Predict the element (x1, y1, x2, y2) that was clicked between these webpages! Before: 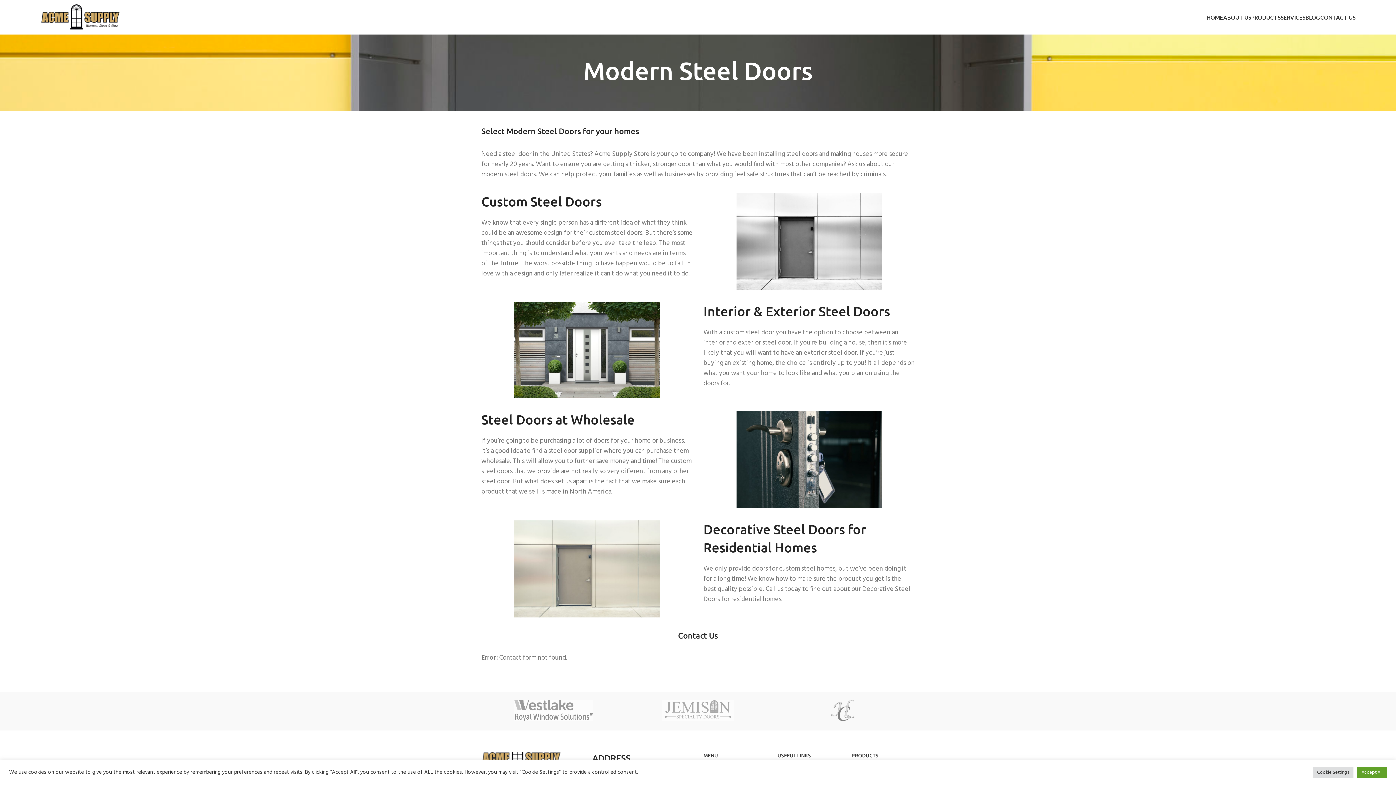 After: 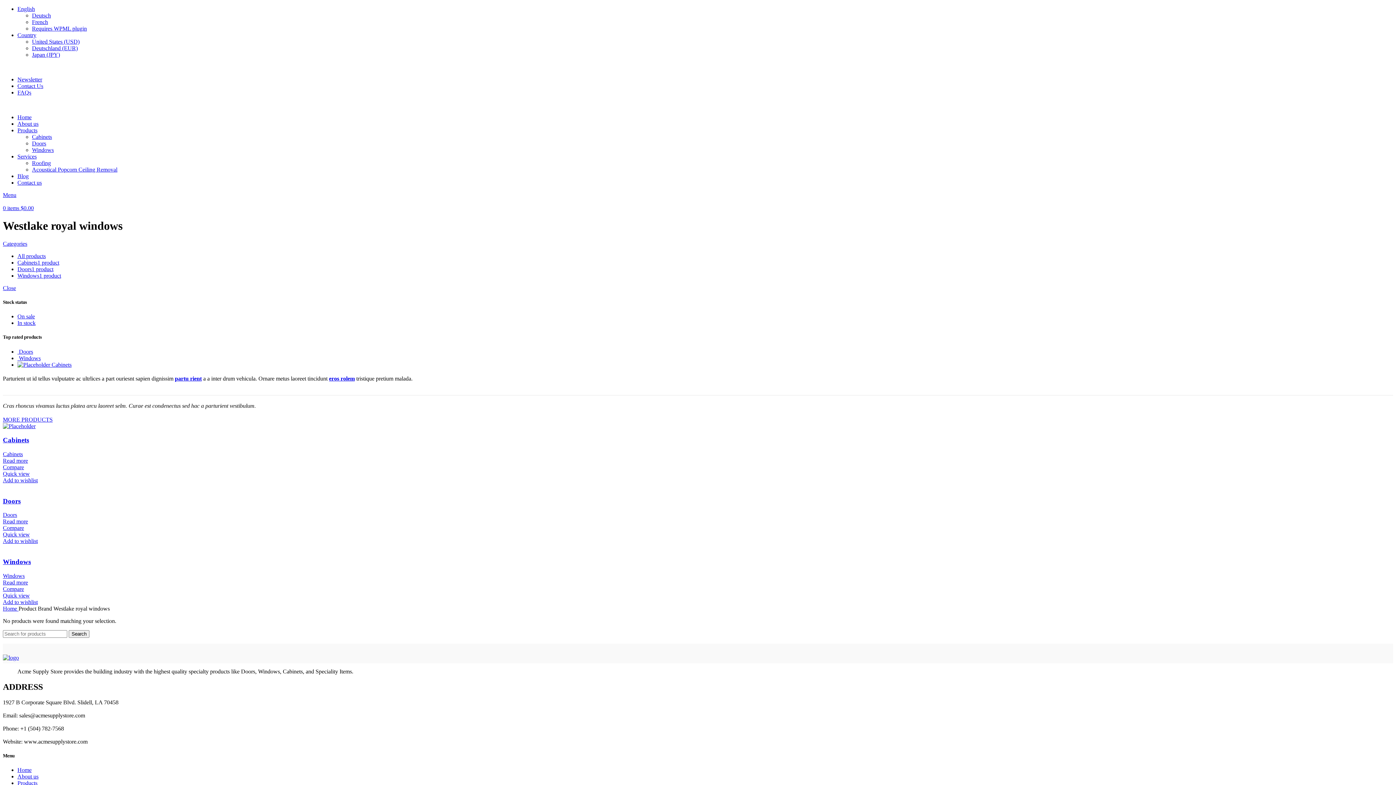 Action: bbox: (481, 692, 626, 728)